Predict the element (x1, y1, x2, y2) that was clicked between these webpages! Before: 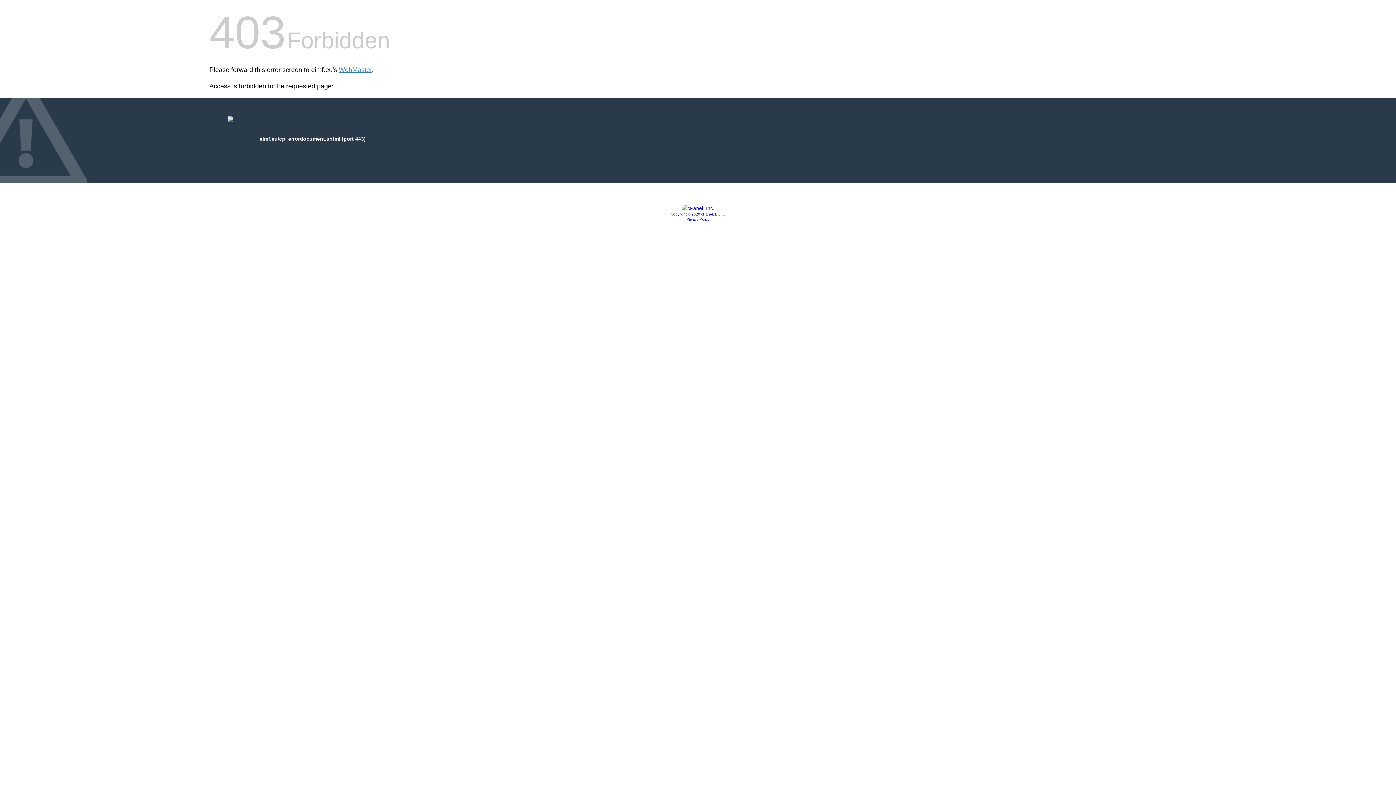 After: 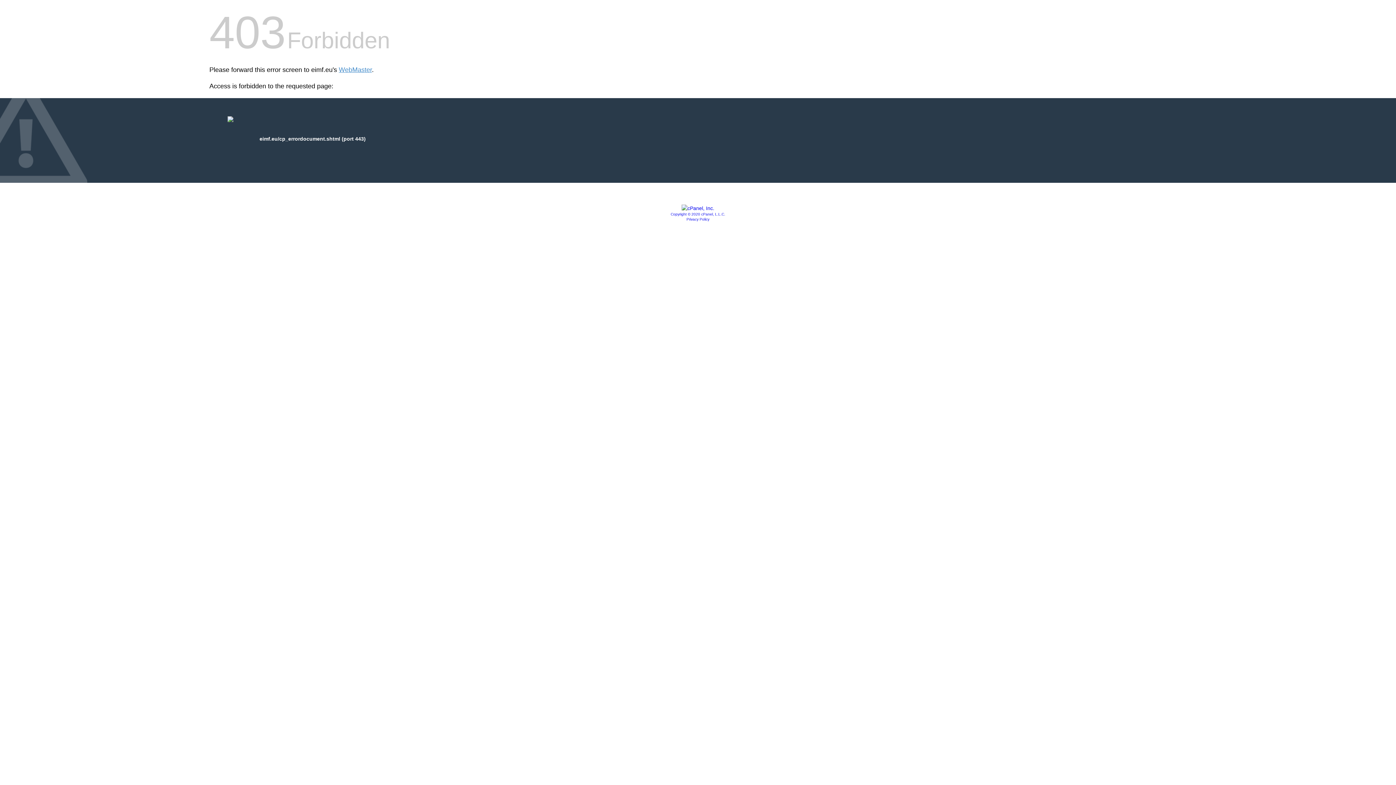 Action: label: Privacy Policy bbox: (686, 217, 709, 221)